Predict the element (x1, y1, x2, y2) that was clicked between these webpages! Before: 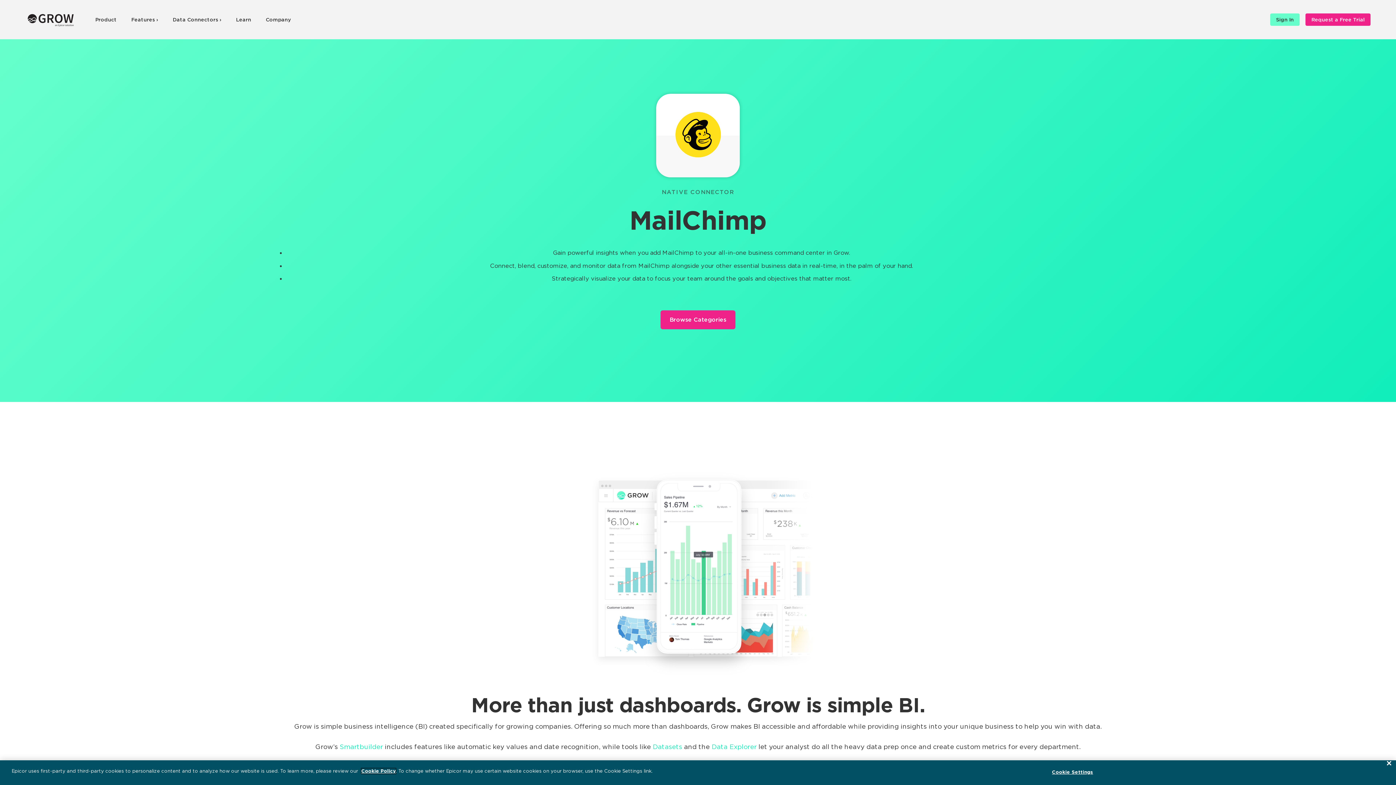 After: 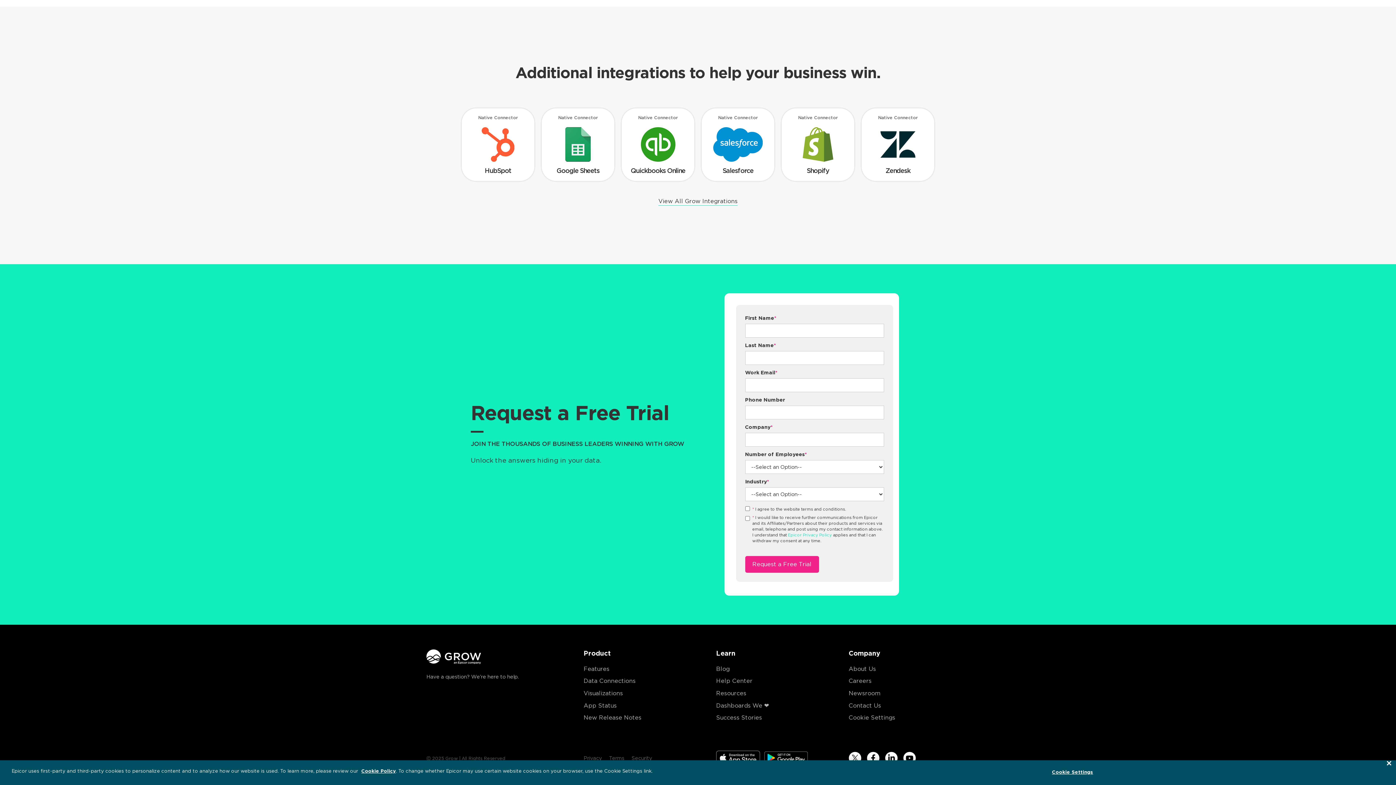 Action: bbox: (1305, 13, 1370, 25) label: Request a Free Trial